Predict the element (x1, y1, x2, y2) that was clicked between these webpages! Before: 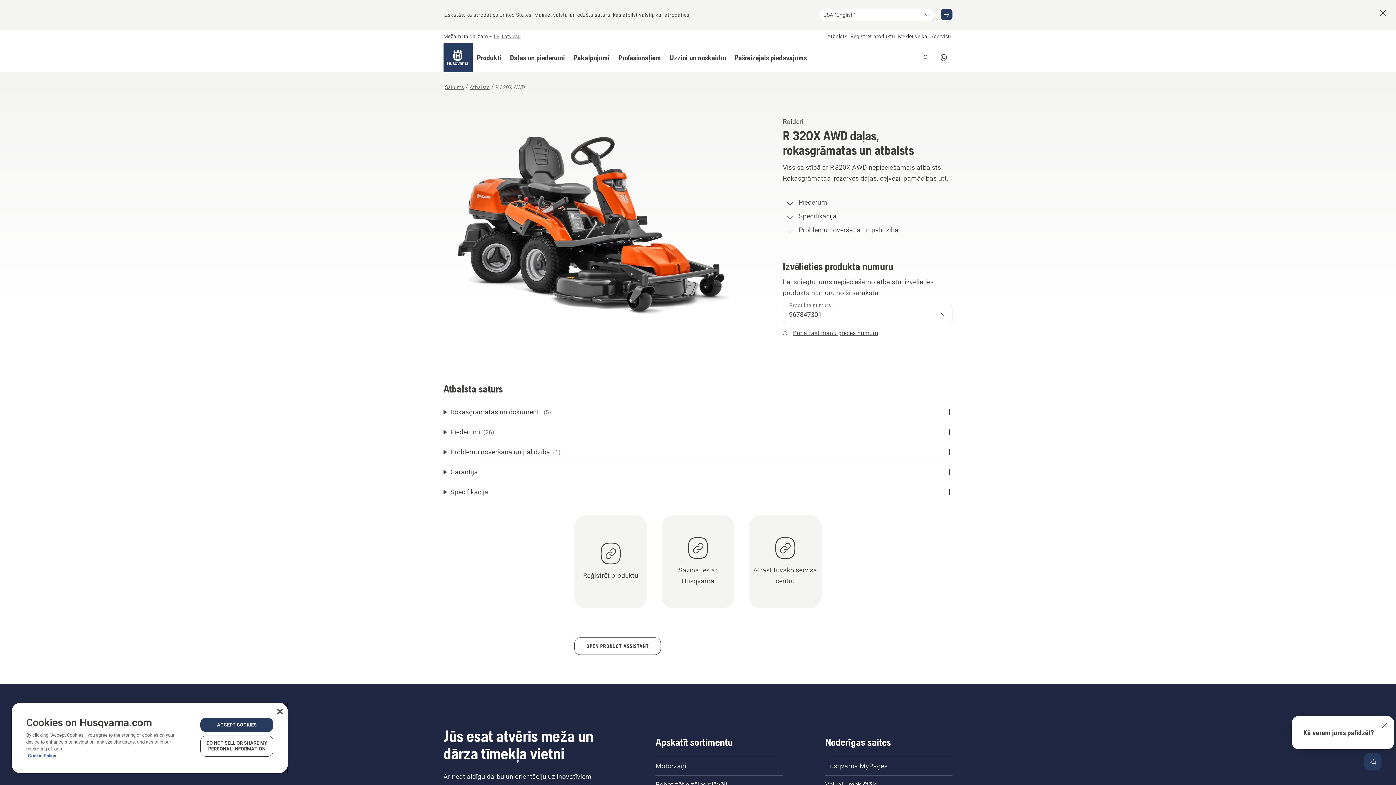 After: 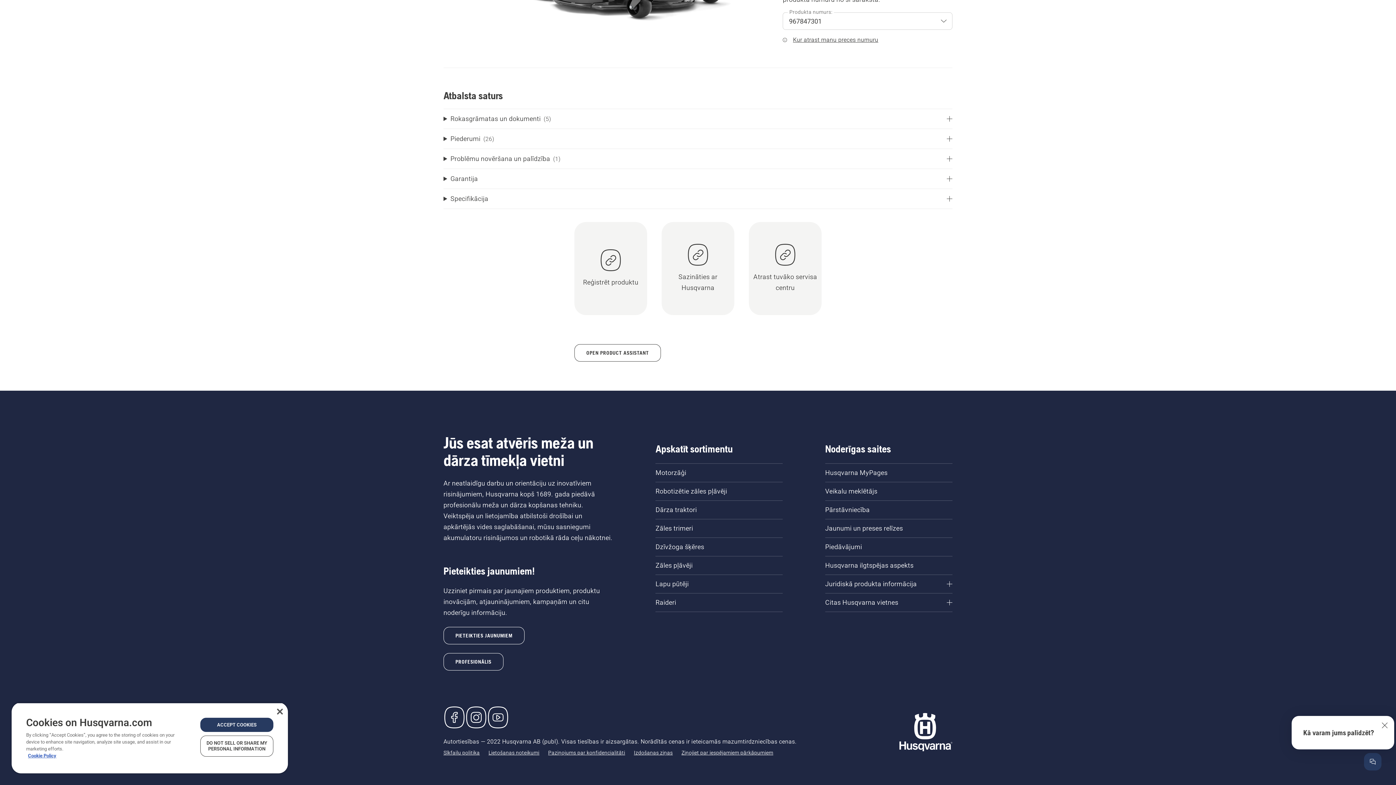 Action: label: Problēmu novēršana un palīdzība bbox: (783, 223, 903, 237)